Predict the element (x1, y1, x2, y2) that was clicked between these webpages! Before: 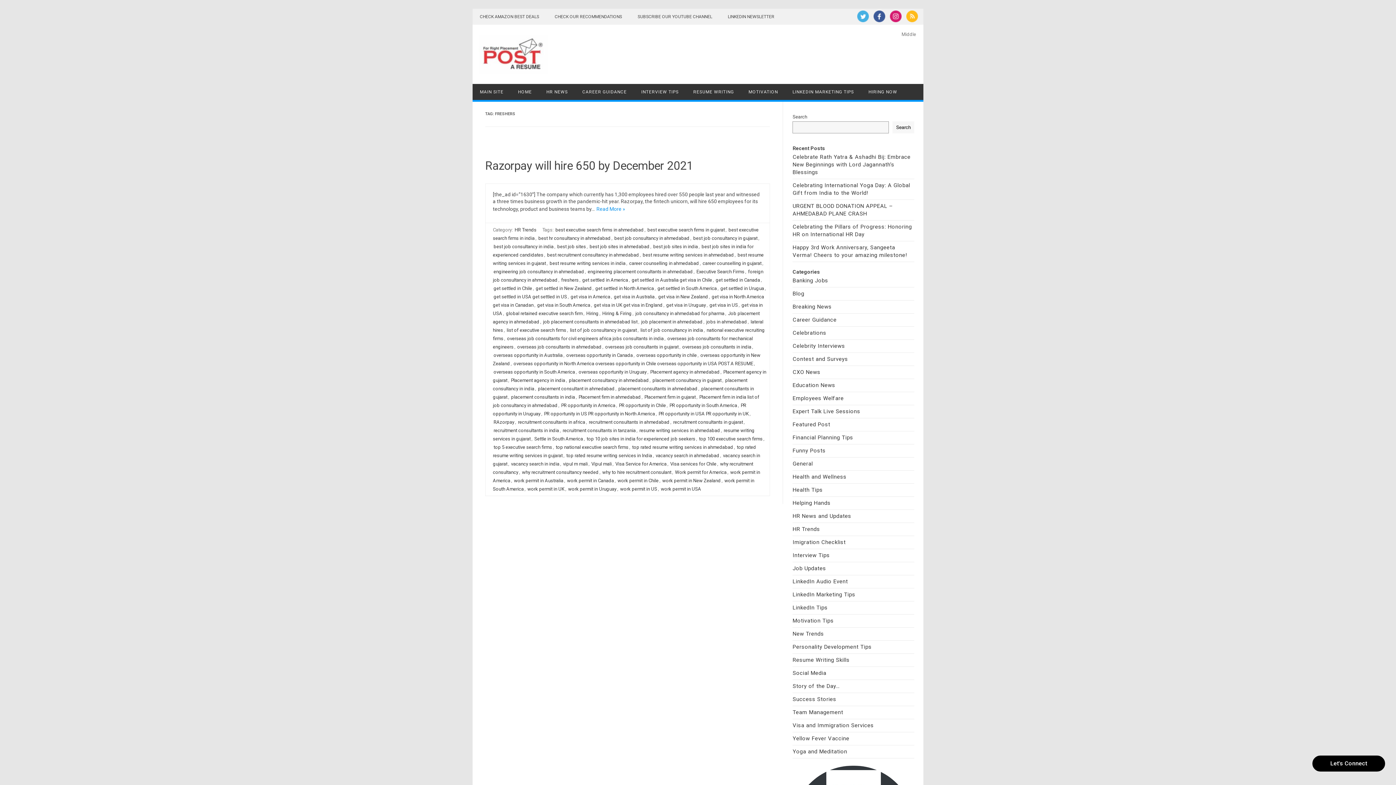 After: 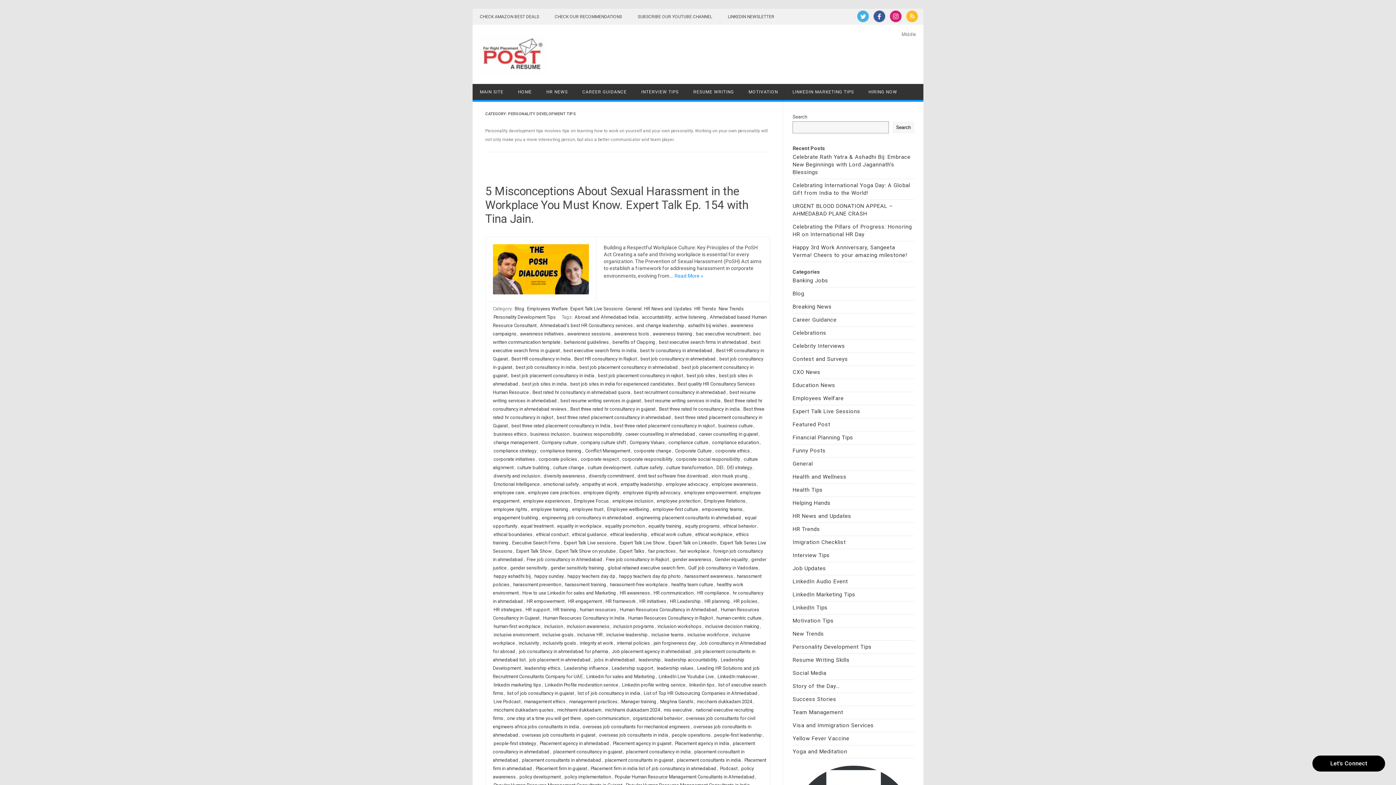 Action: label: Personality Development Tips bbox: (792, 644, 871, 650)